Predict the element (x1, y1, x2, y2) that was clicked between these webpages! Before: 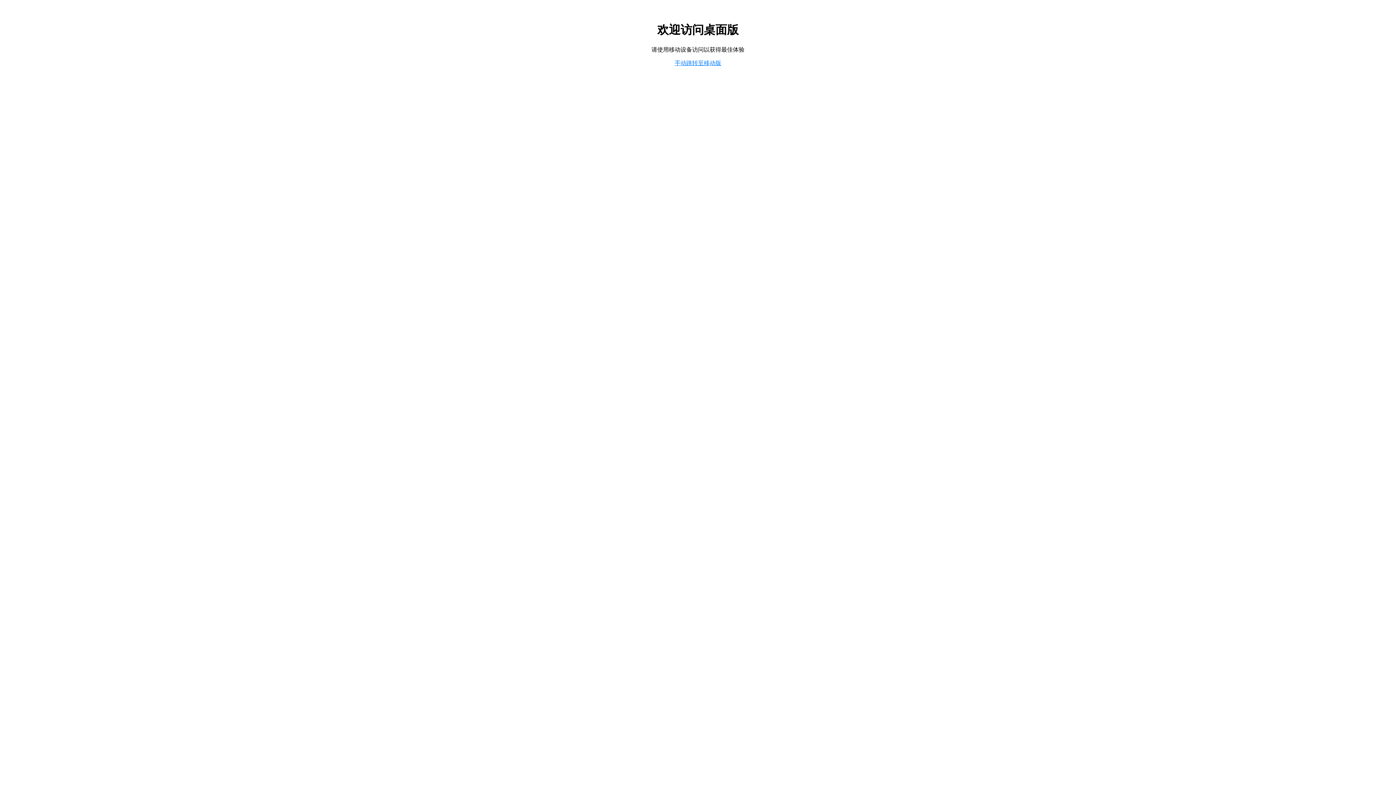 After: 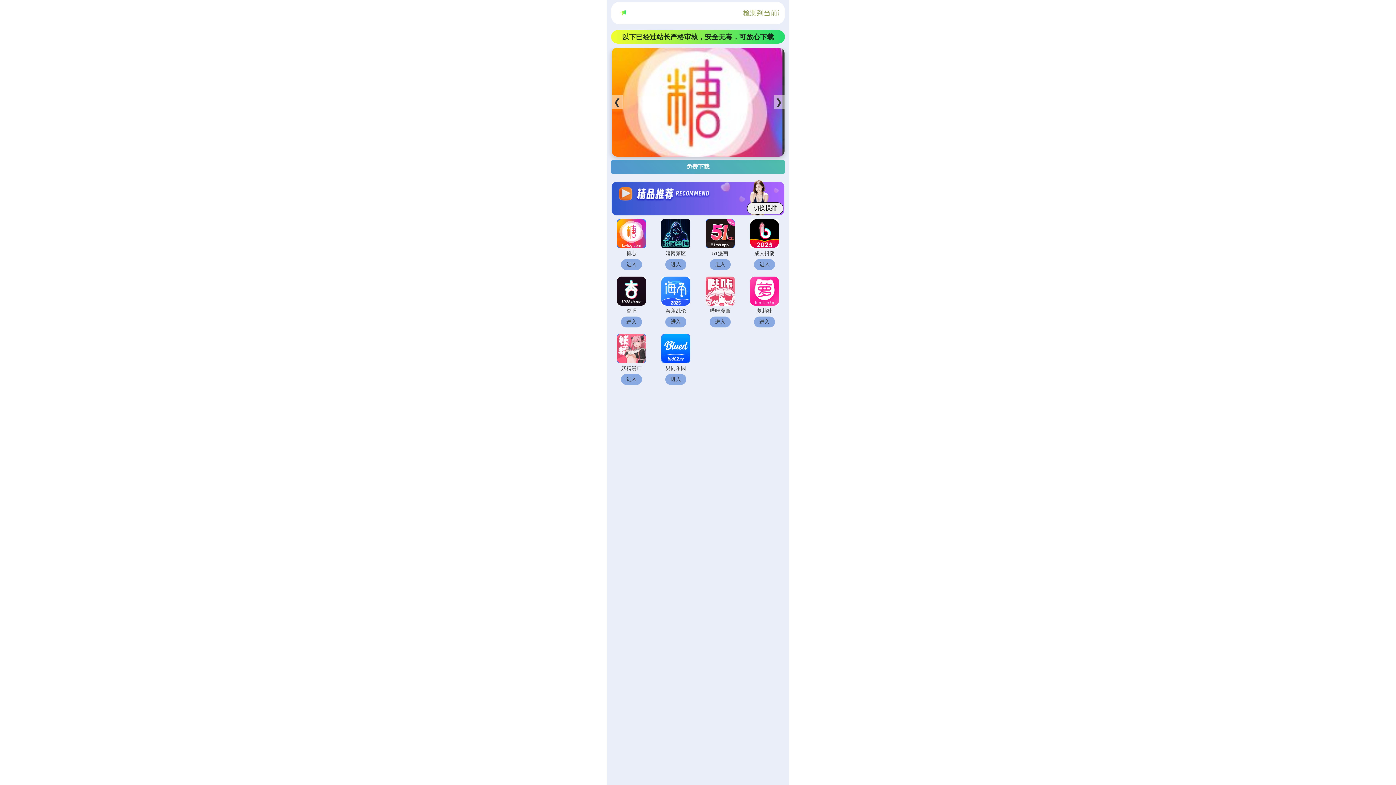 Action: label: 手动跳转至移动版 bbox: (674, 59, 721, 66)